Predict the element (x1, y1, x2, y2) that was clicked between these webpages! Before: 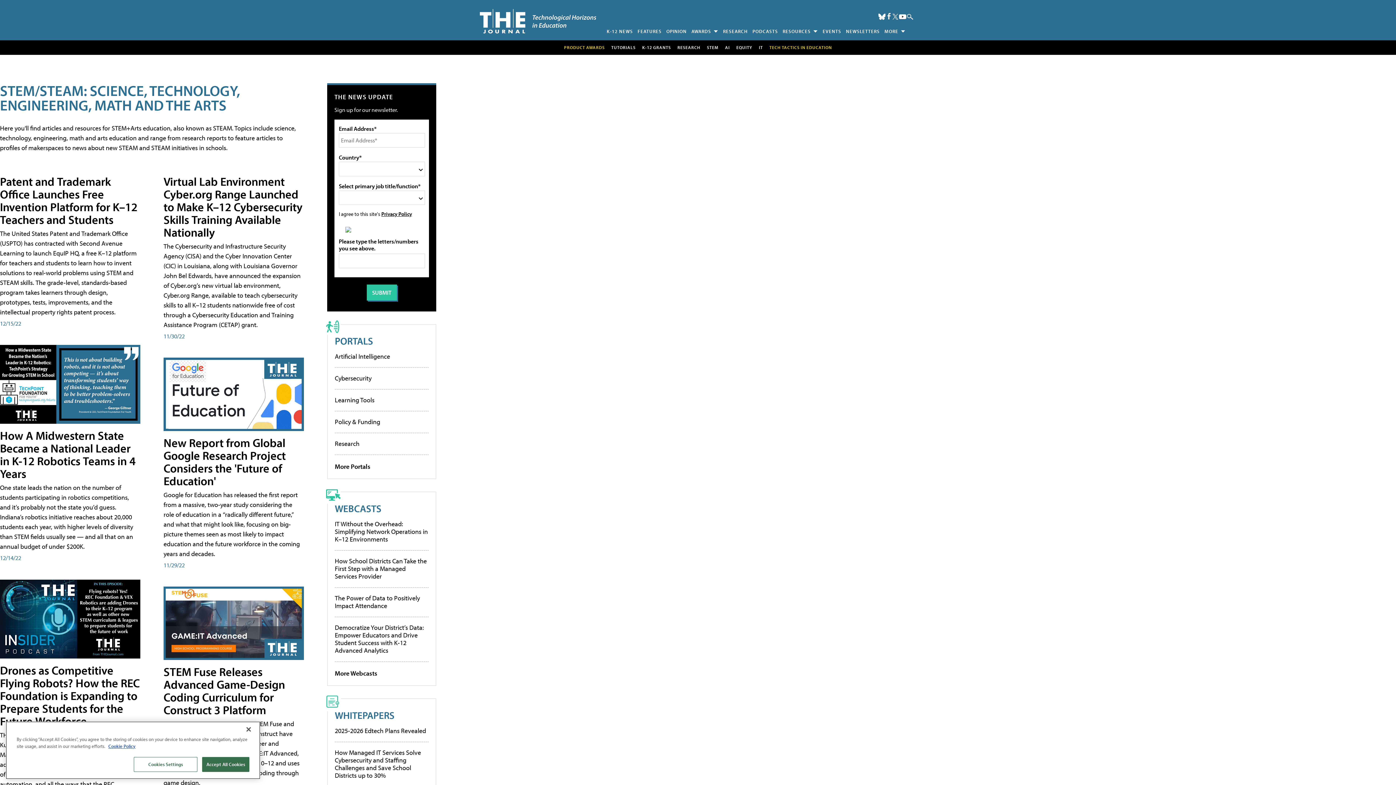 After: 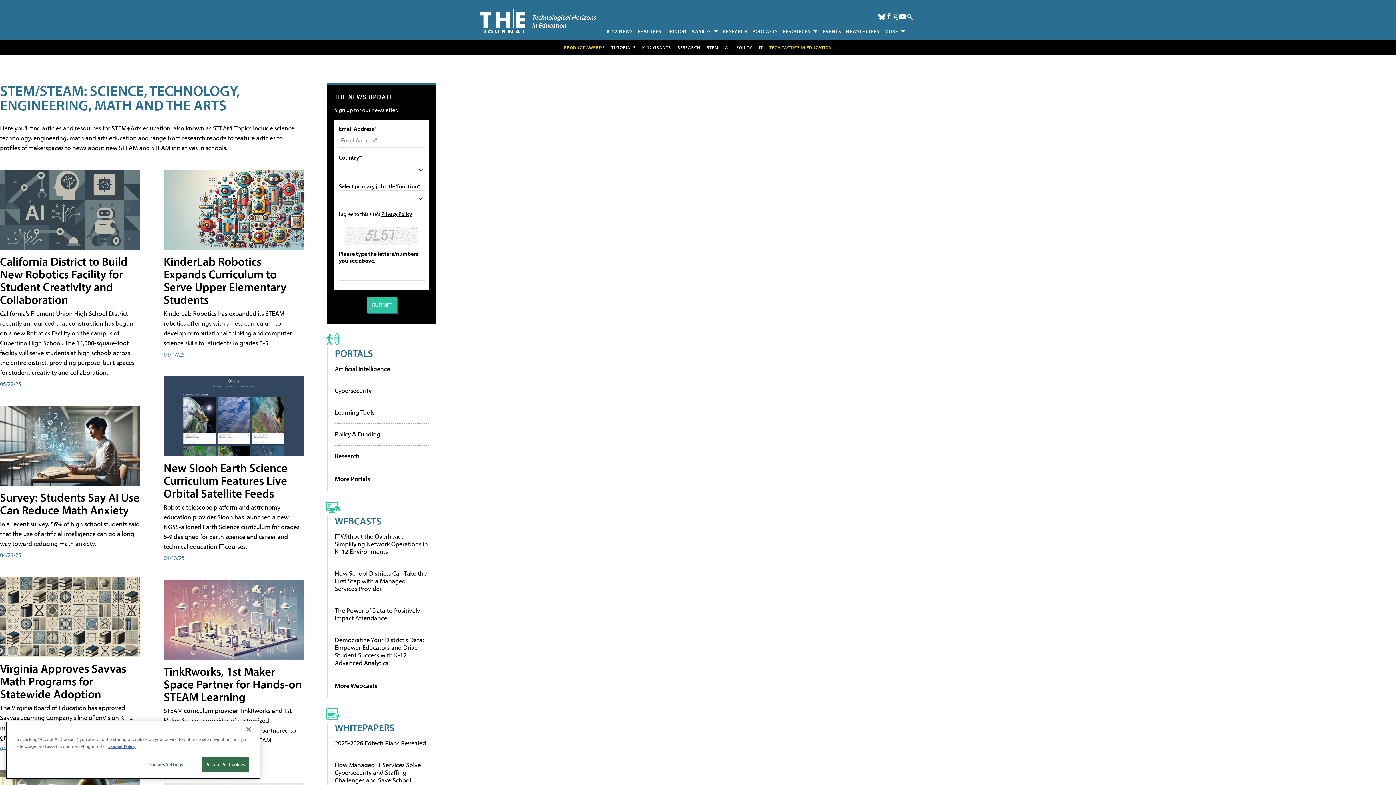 Action: bbox: (707, 44, 718, 50) label: STEM